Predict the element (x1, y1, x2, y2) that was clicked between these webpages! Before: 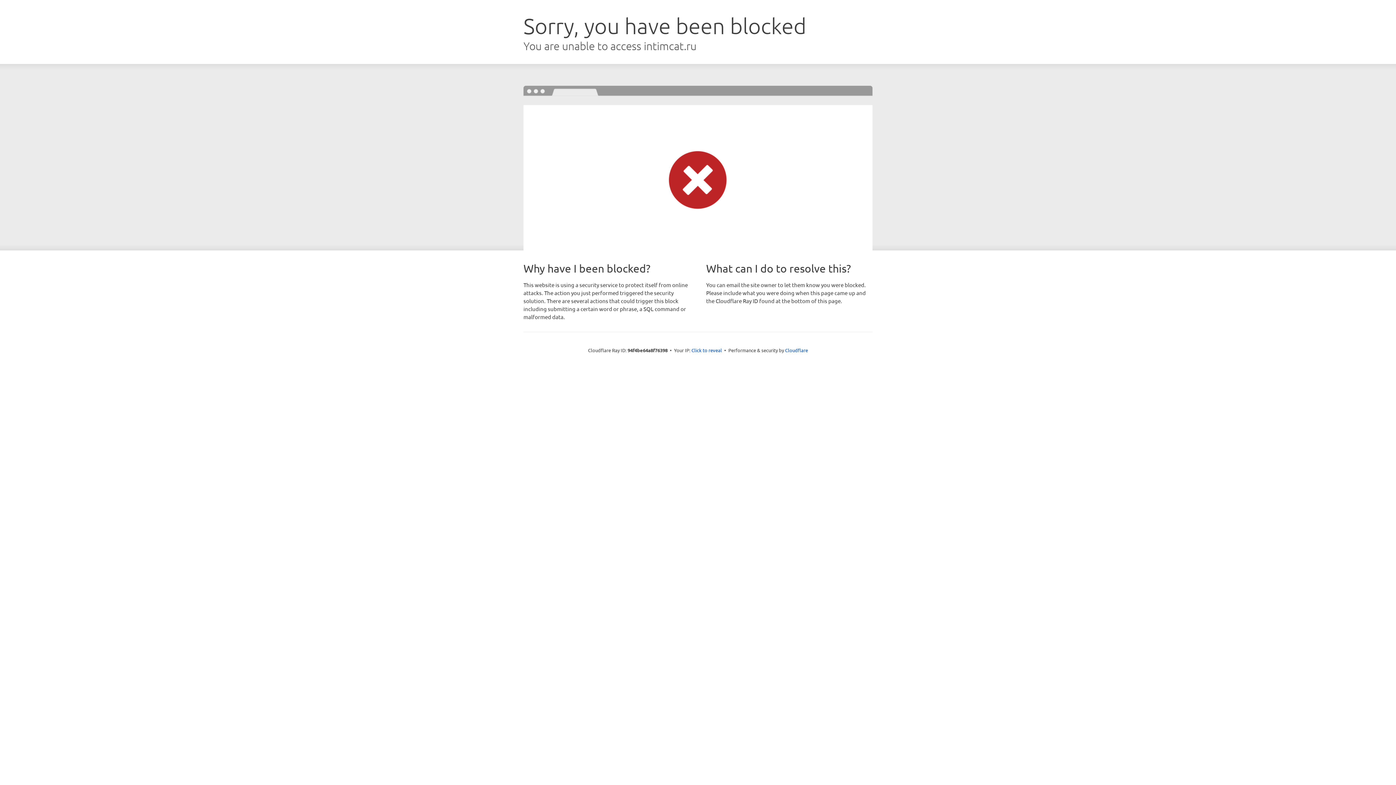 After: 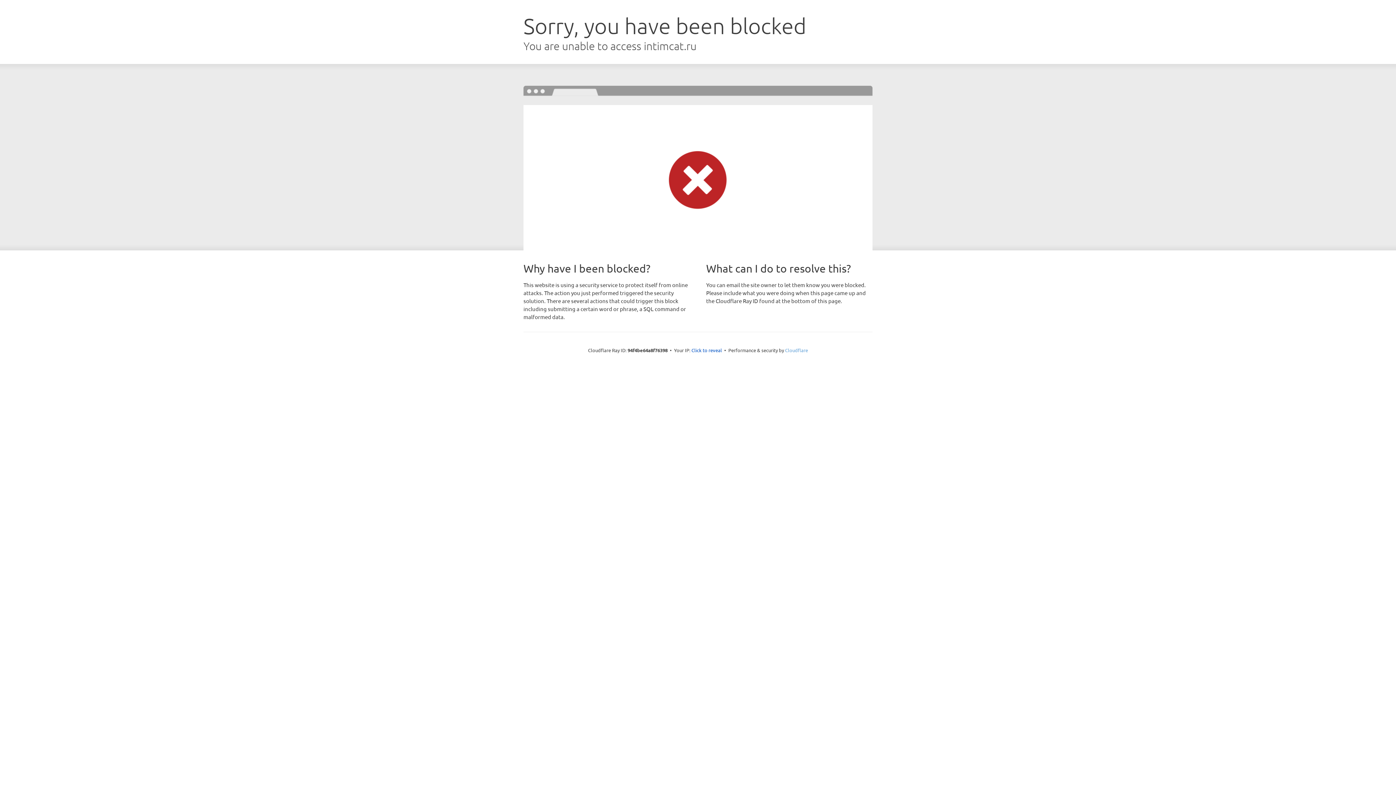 Action: bbox: (785, 347, 808, 353) label: Cloudflare